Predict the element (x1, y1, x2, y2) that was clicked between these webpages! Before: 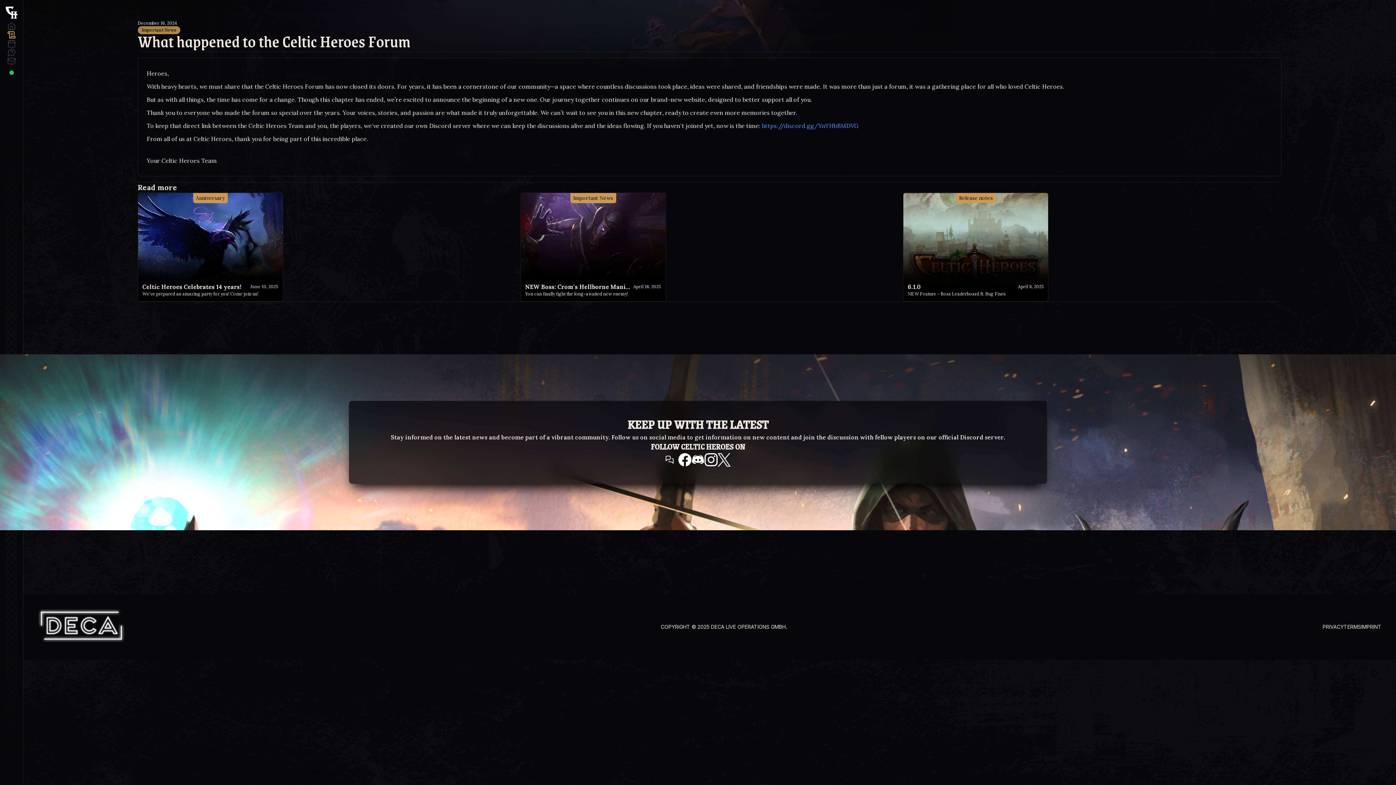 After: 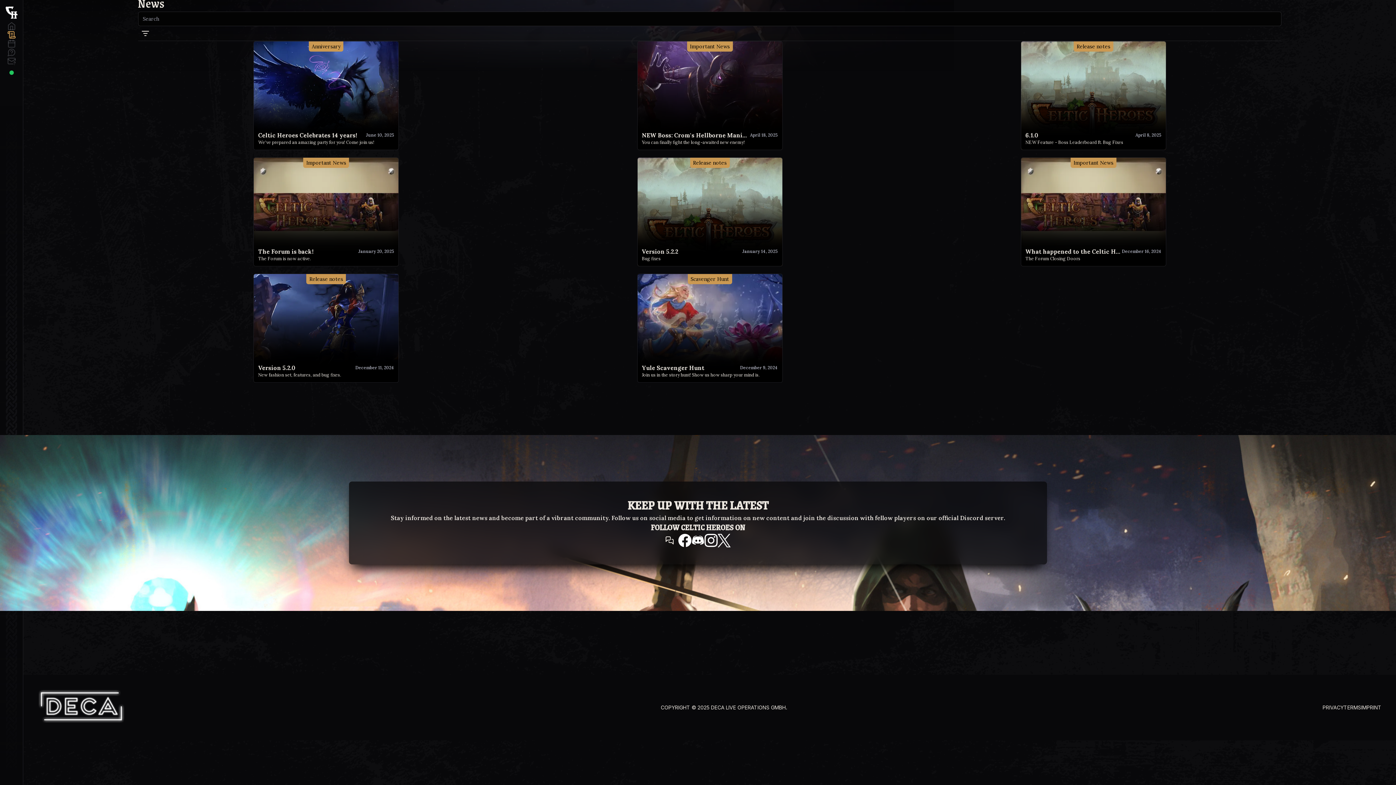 Action: bbox: (7, 30, 16, 39)